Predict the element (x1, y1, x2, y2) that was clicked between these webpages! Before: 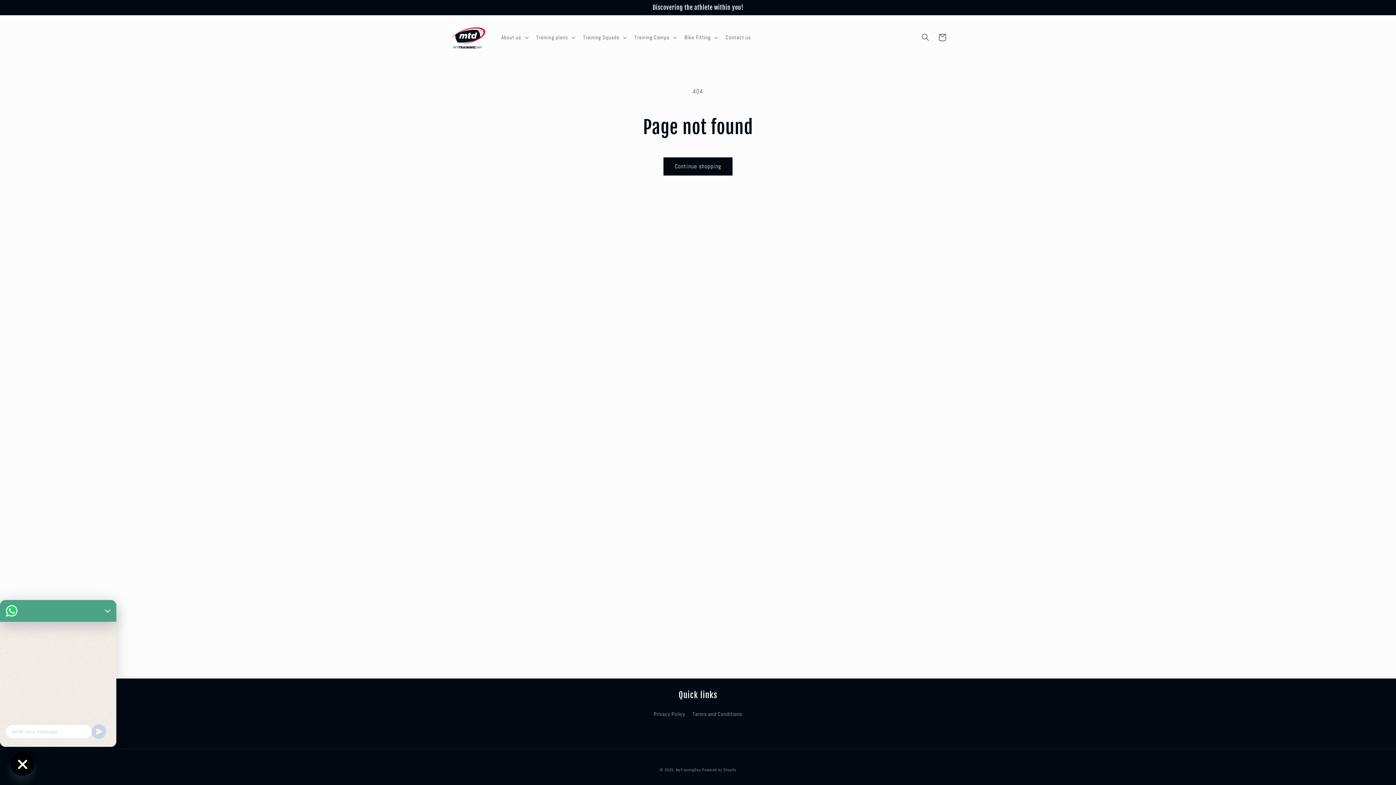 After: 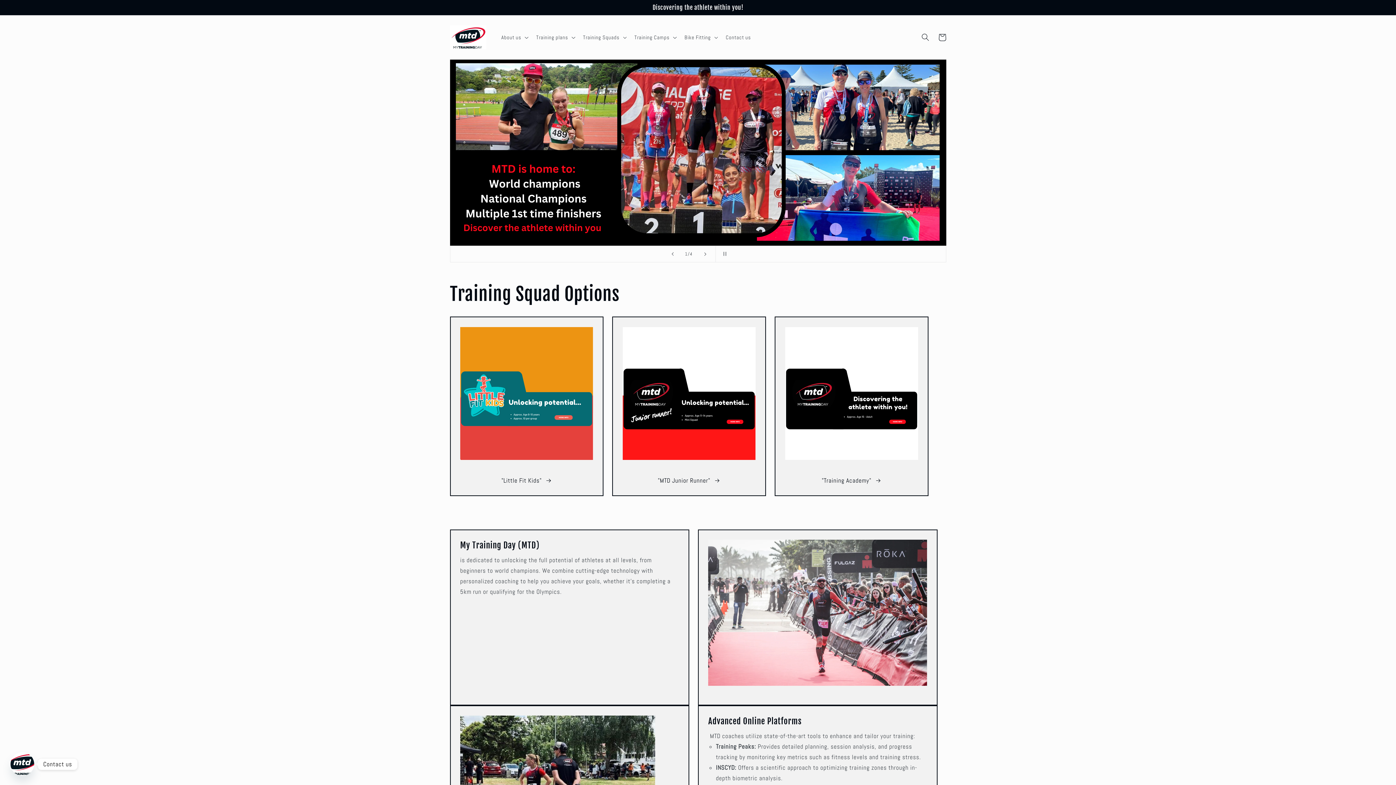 Action: label: MyTrainingDay bbox: (676, 768, 700, 772)